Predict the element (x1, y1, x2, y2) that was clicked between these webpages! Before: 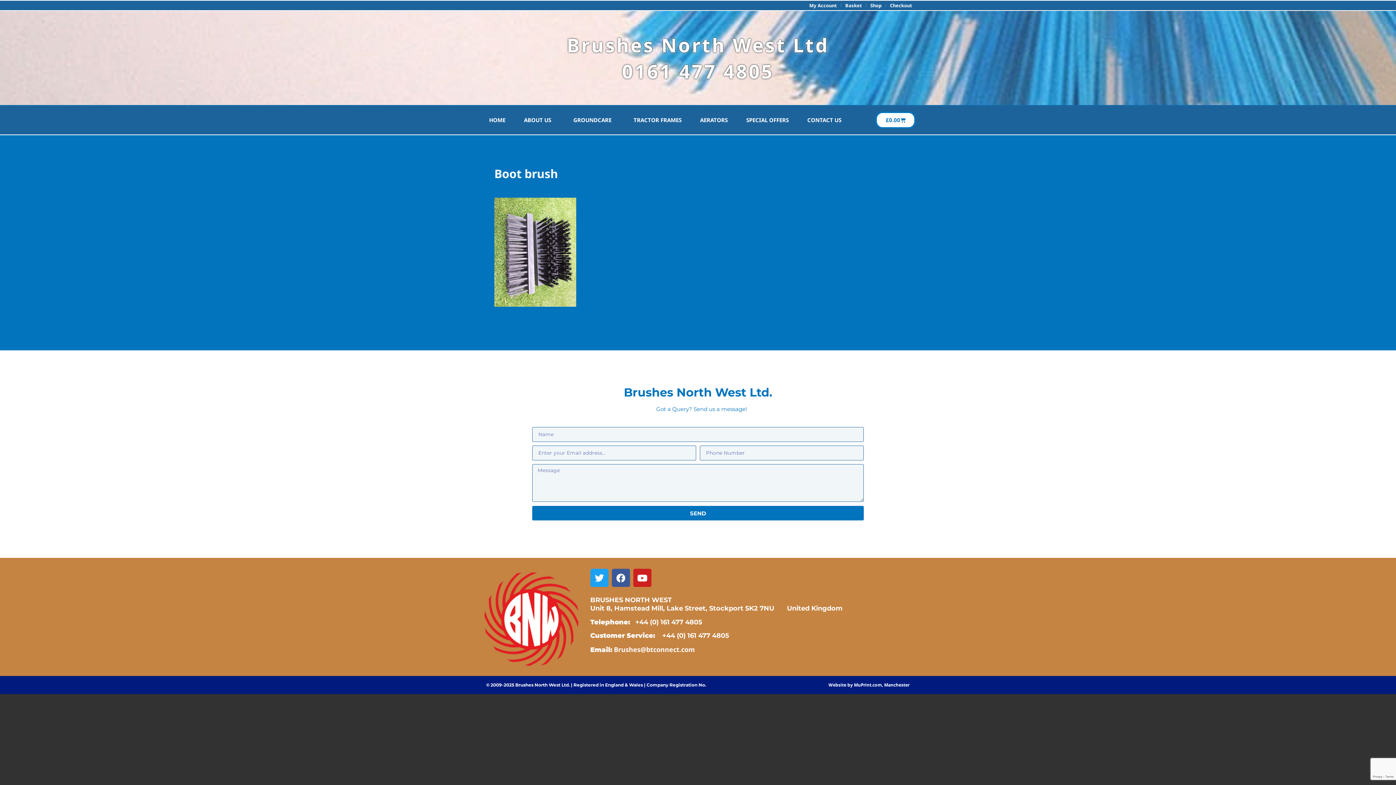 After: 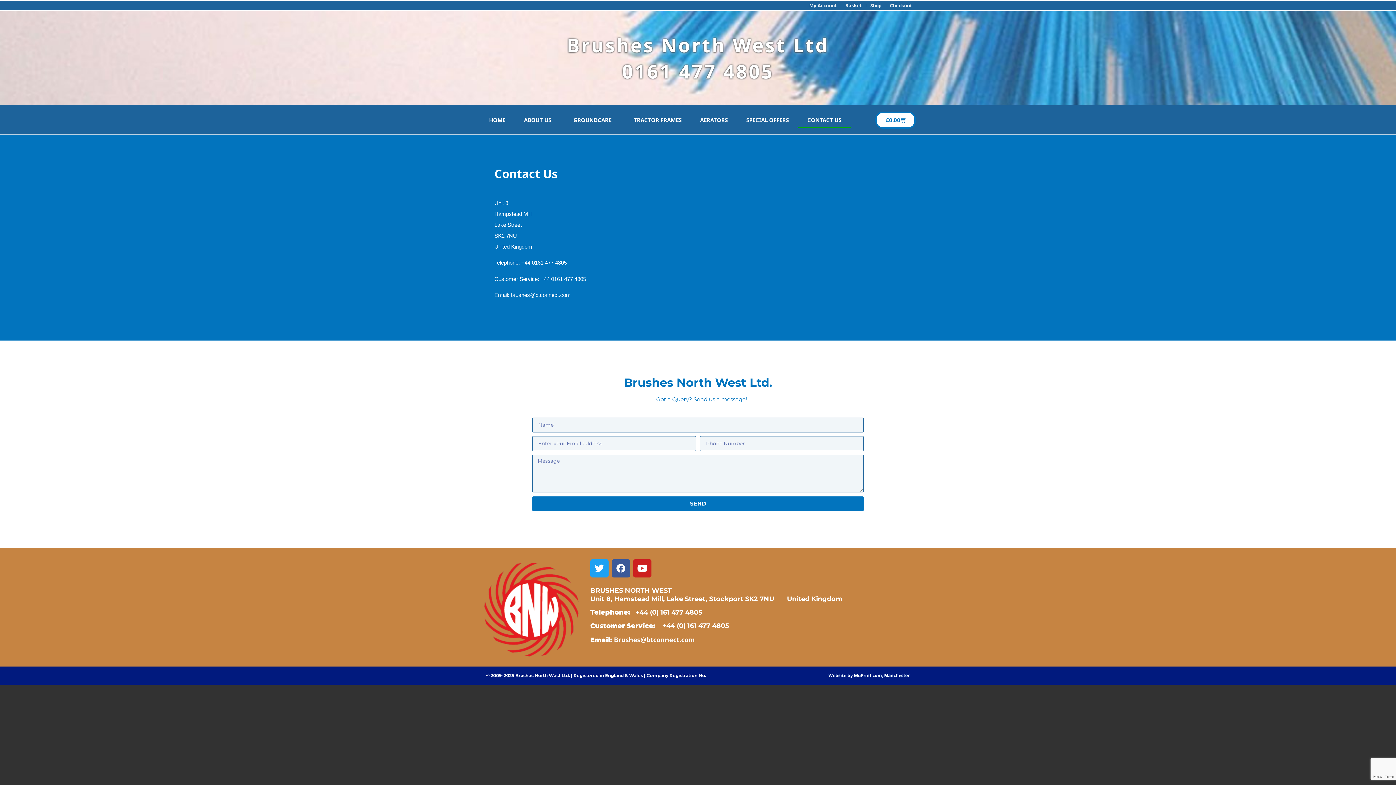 Action: bbox: (798, 111, 850, 128) label: CONTACT US